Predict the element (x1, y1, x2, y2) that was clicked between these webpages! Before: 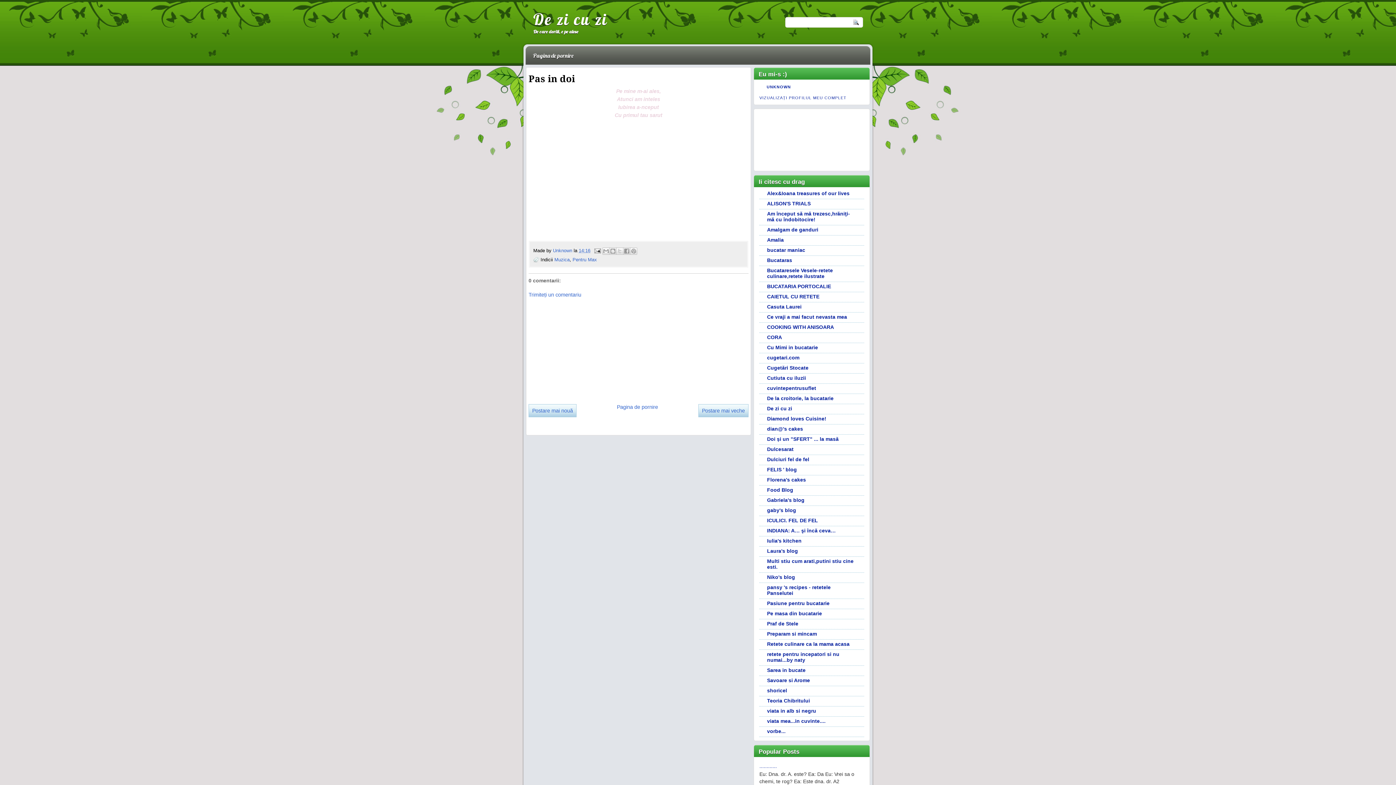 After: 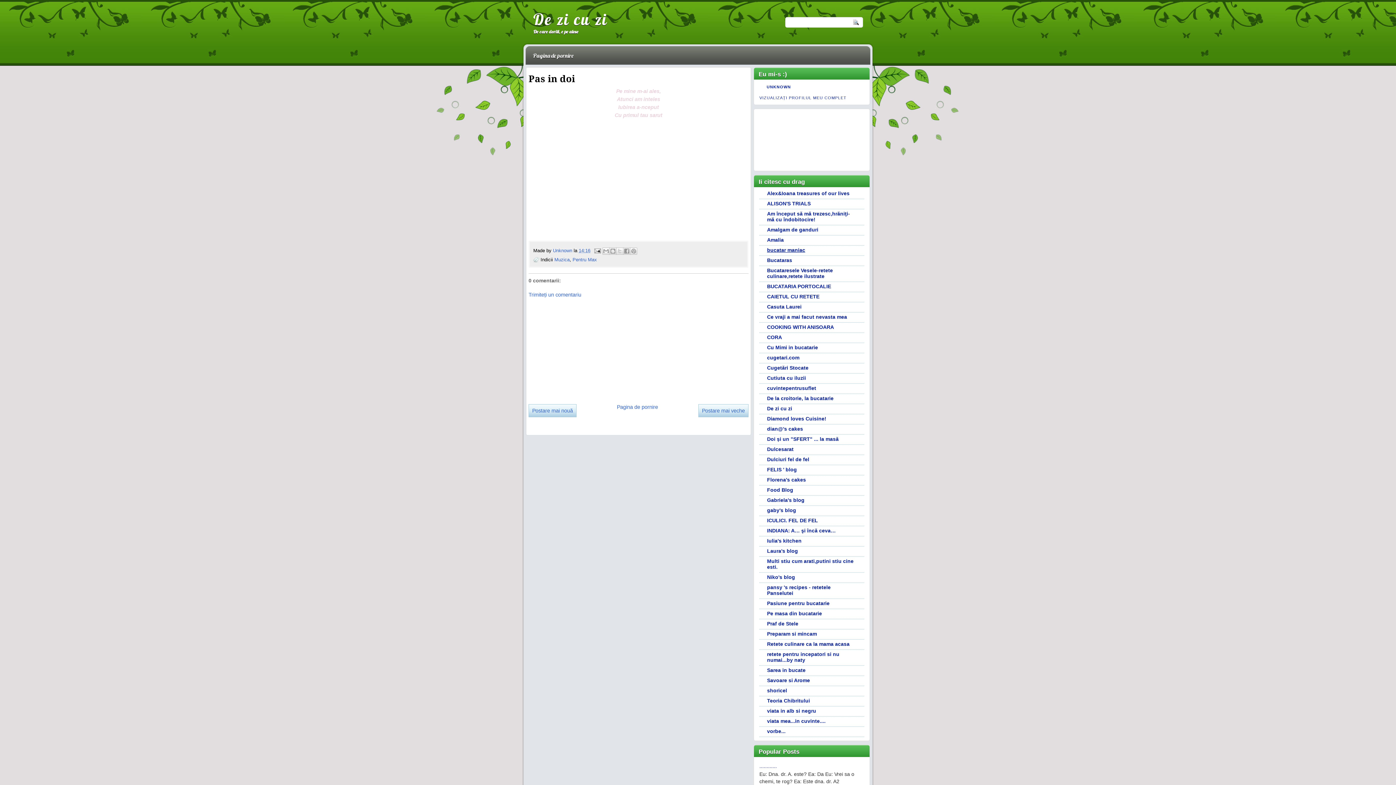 Action: label: bucatar maniac bbox: (767, 247, 805, 253)